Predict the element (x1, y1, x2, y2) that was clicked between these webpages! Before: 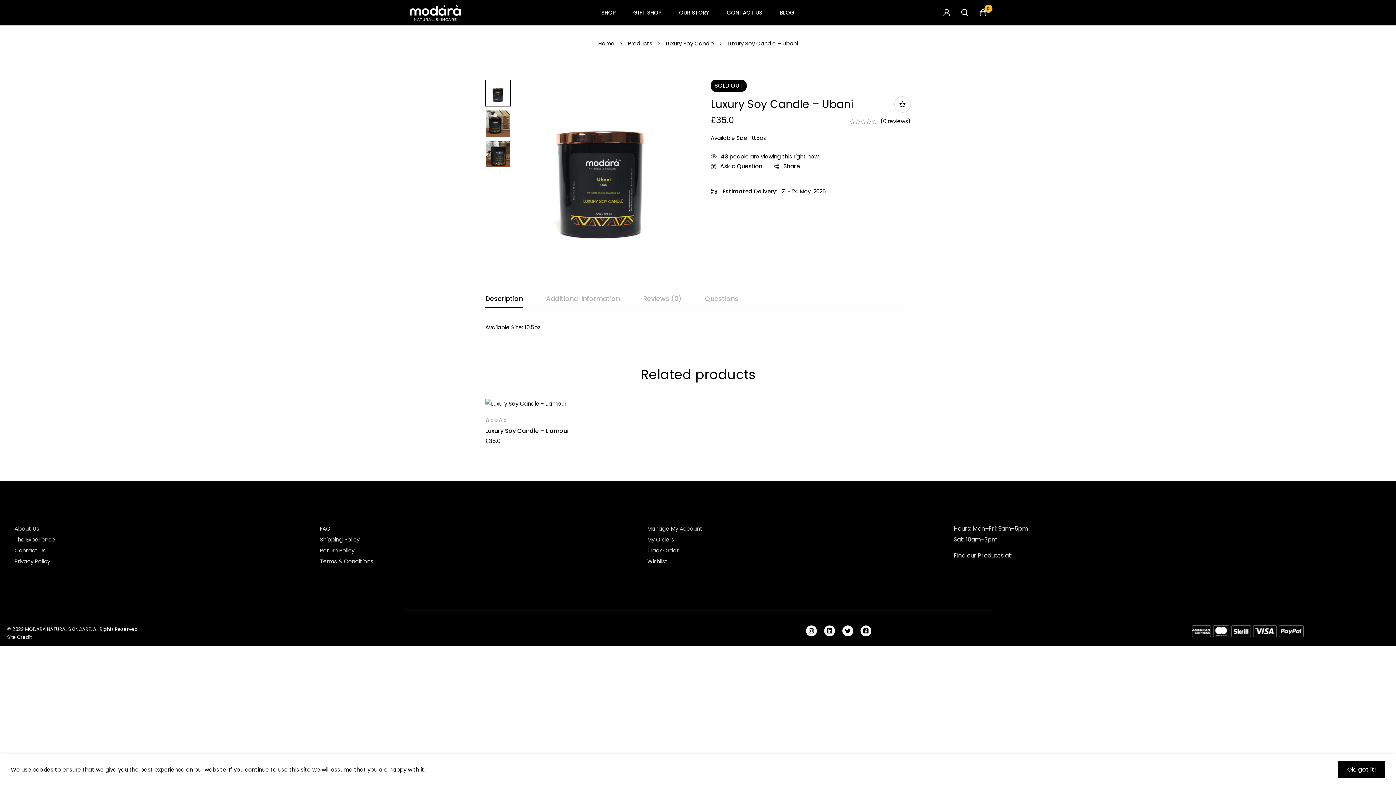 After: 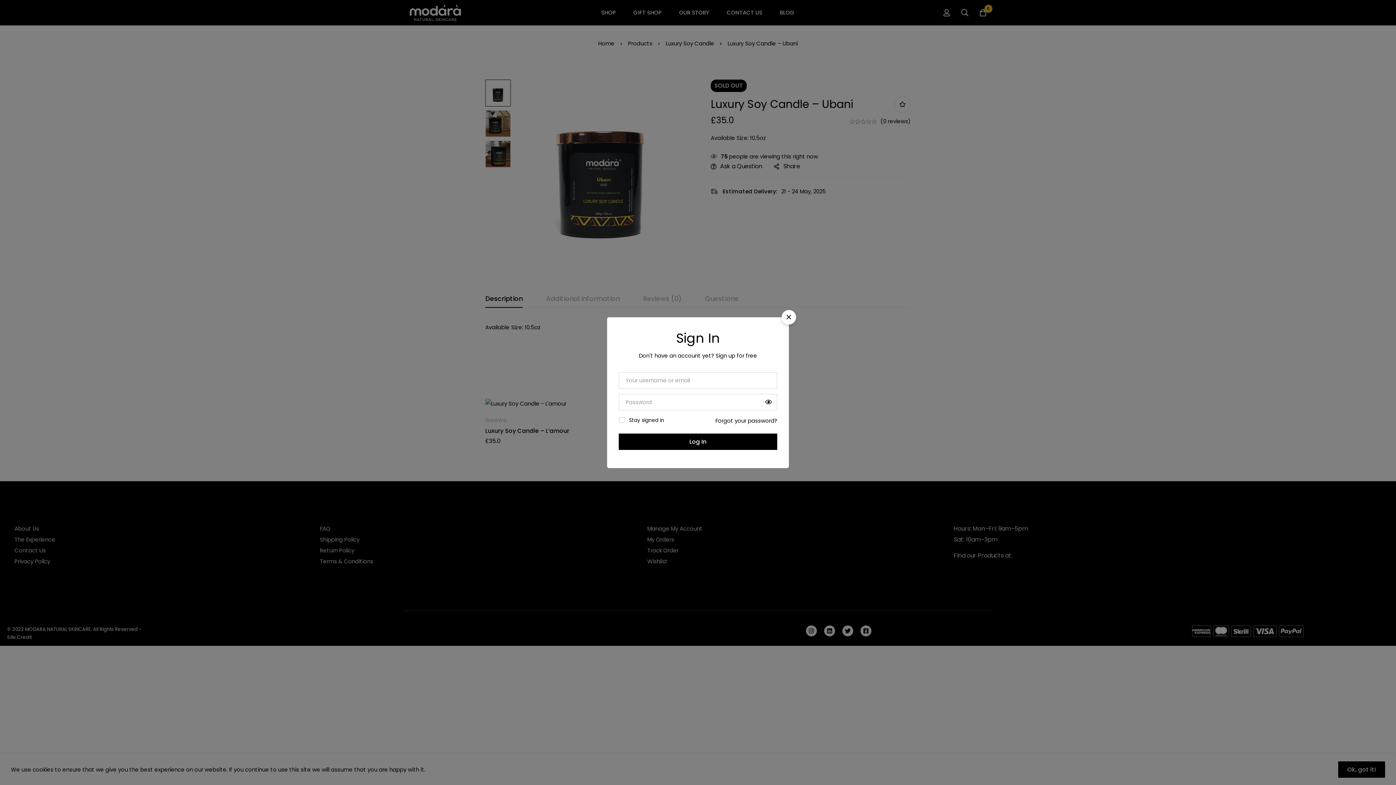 Action: bbox: (937, 8, 956, 16) label: Log in